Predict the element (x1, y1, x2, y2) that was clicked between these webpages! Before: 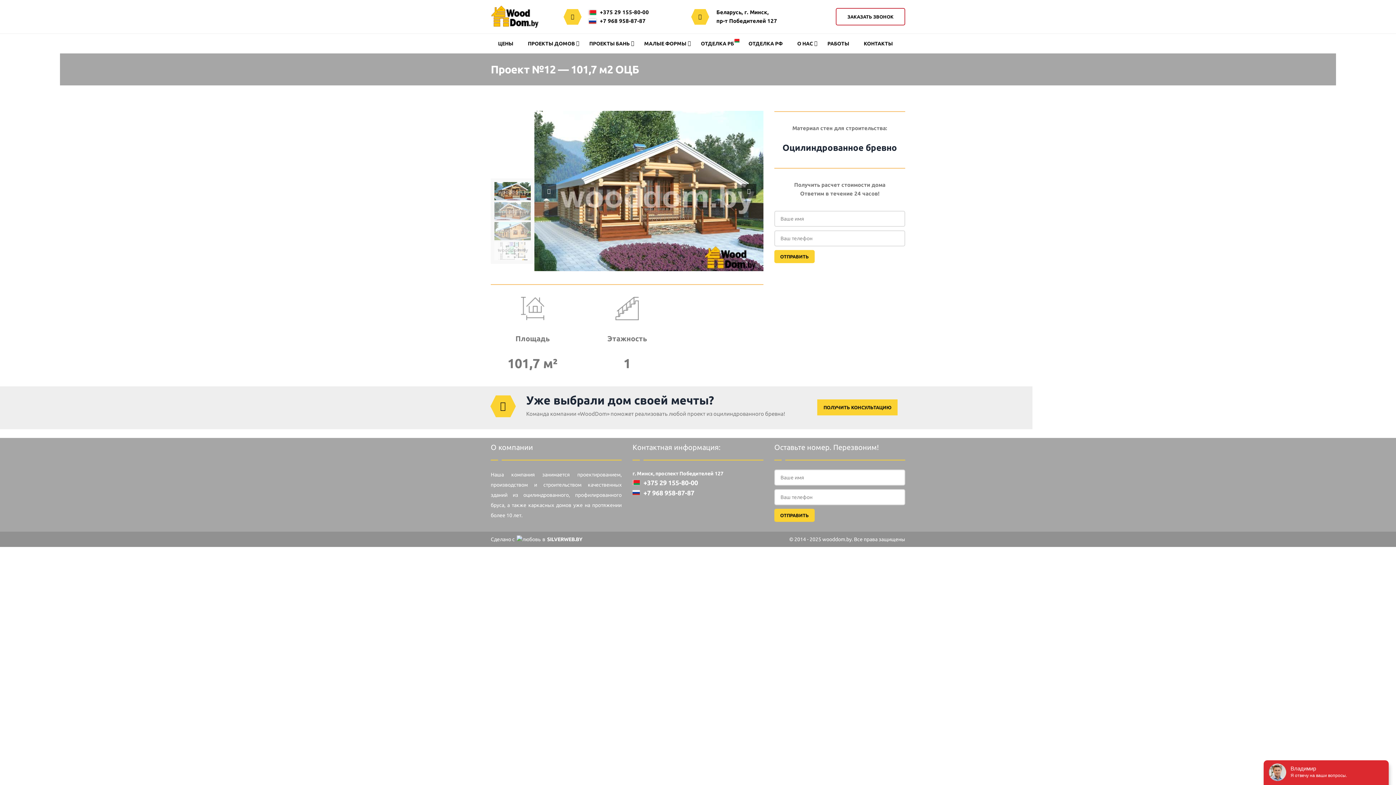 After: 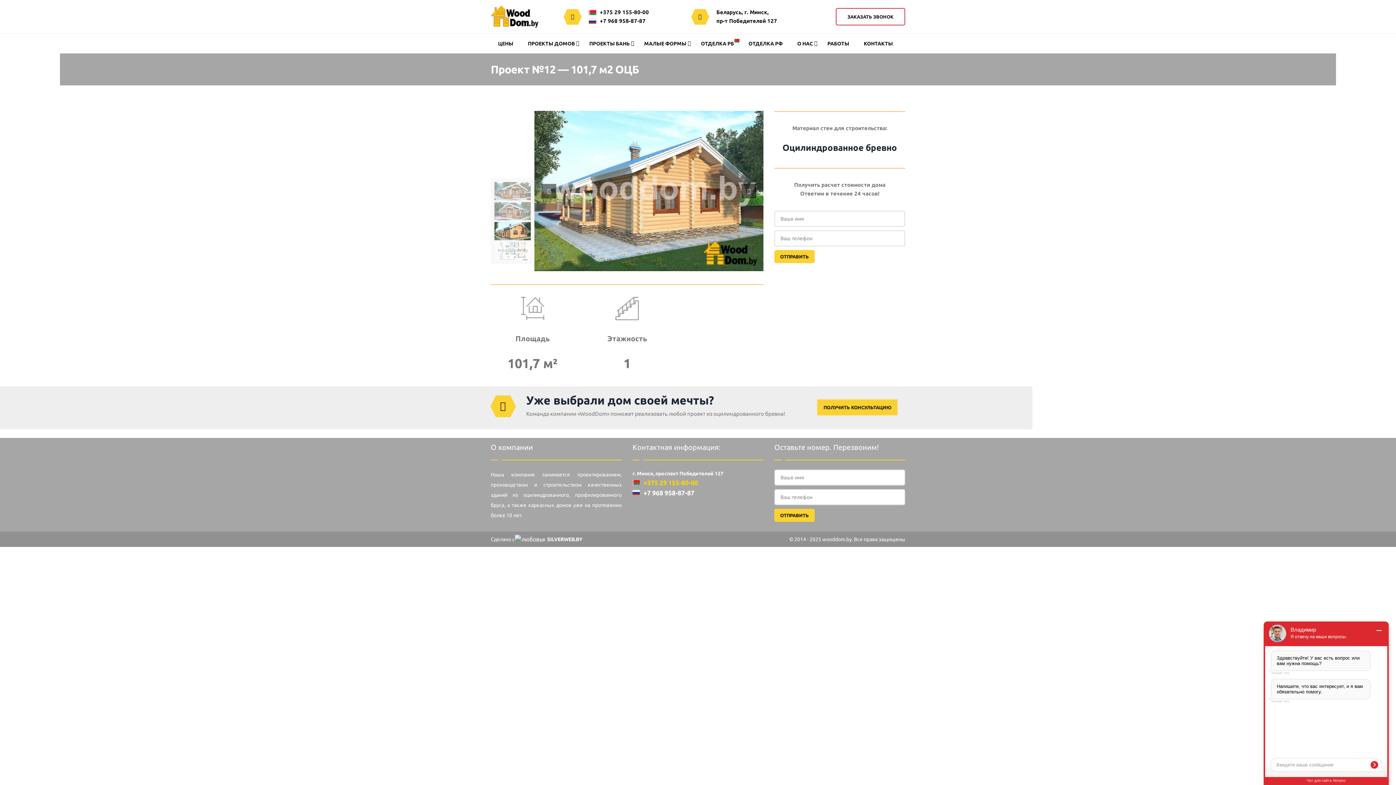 Action: label: +375 29 155-80-00 bbox: (632, 477, 763, 487)